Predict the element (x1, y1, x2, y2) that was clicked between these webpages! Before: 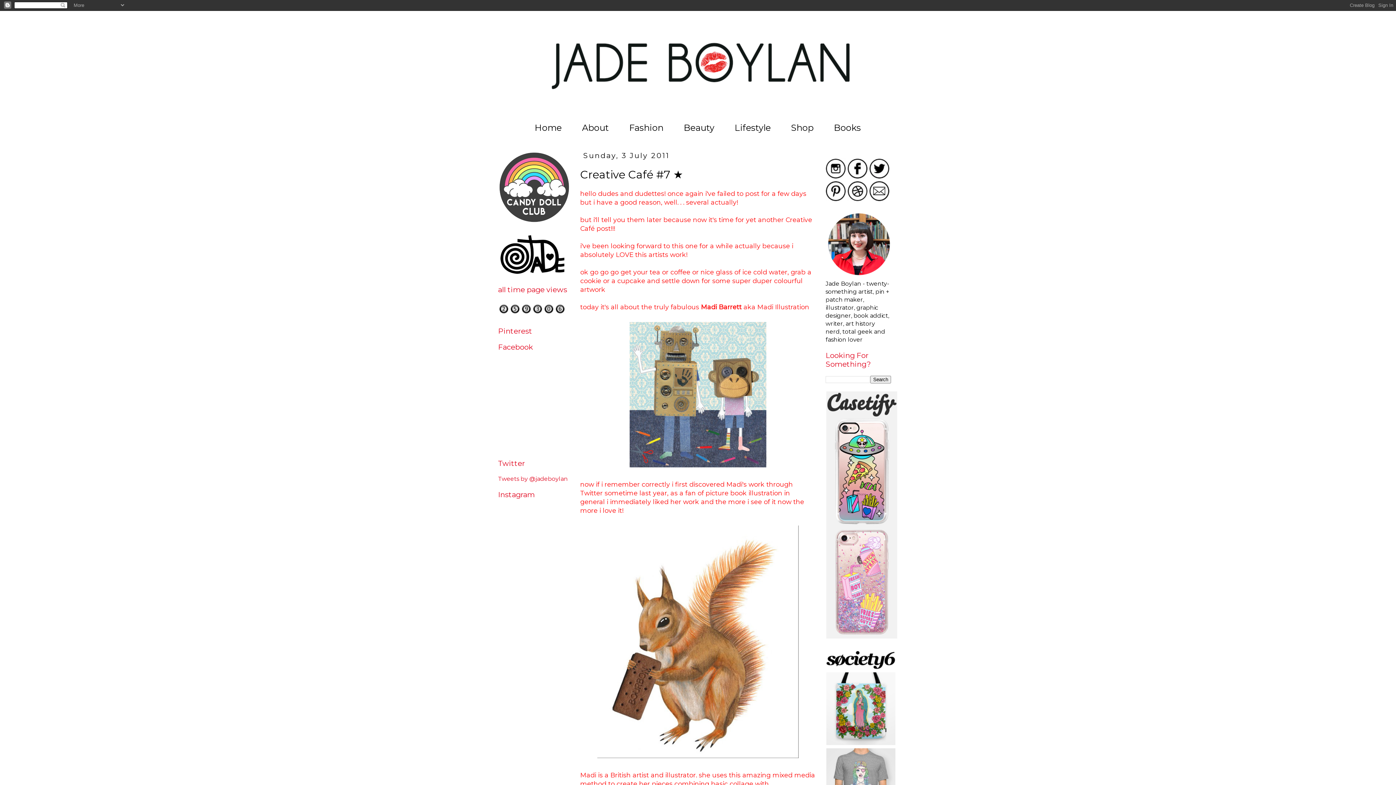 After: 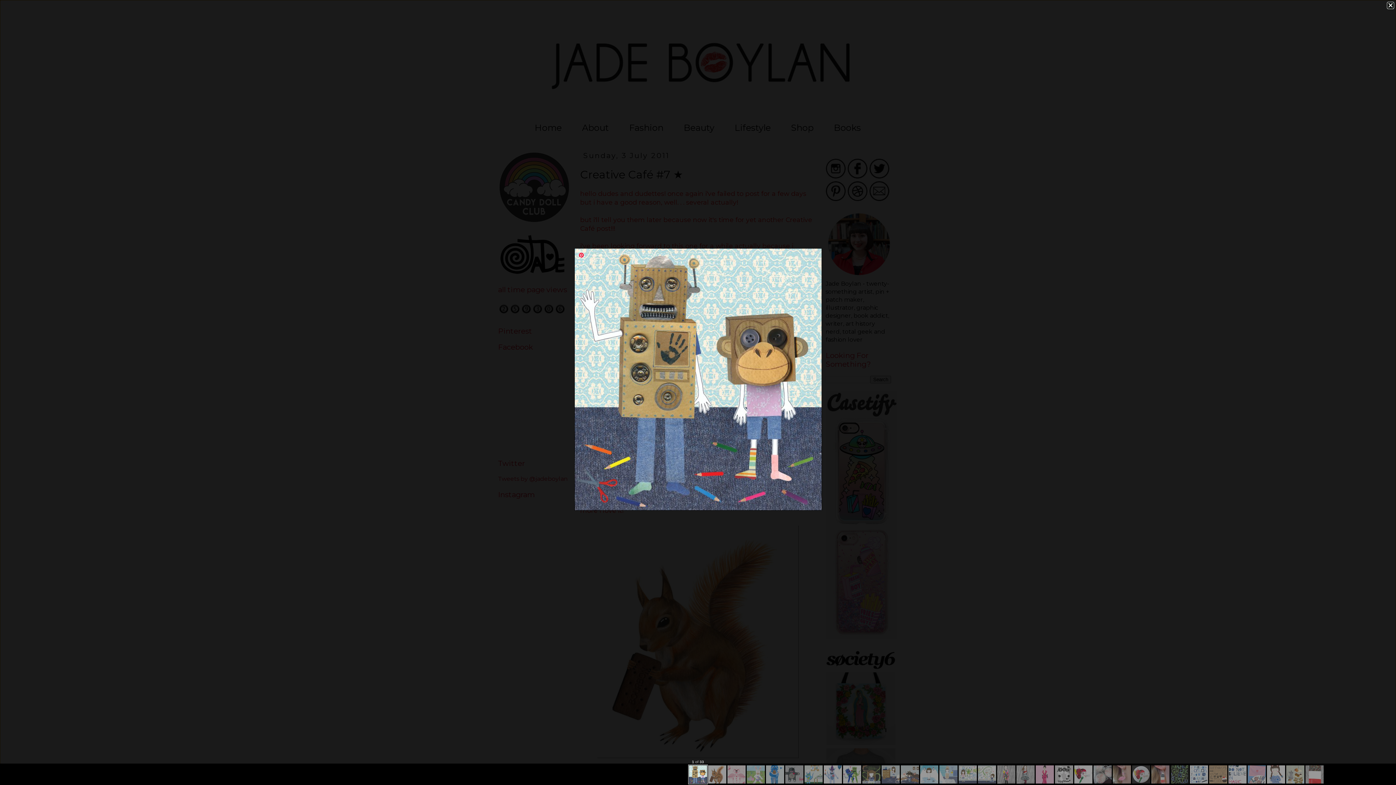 Action: bbox: (628, 463, 768, 470)